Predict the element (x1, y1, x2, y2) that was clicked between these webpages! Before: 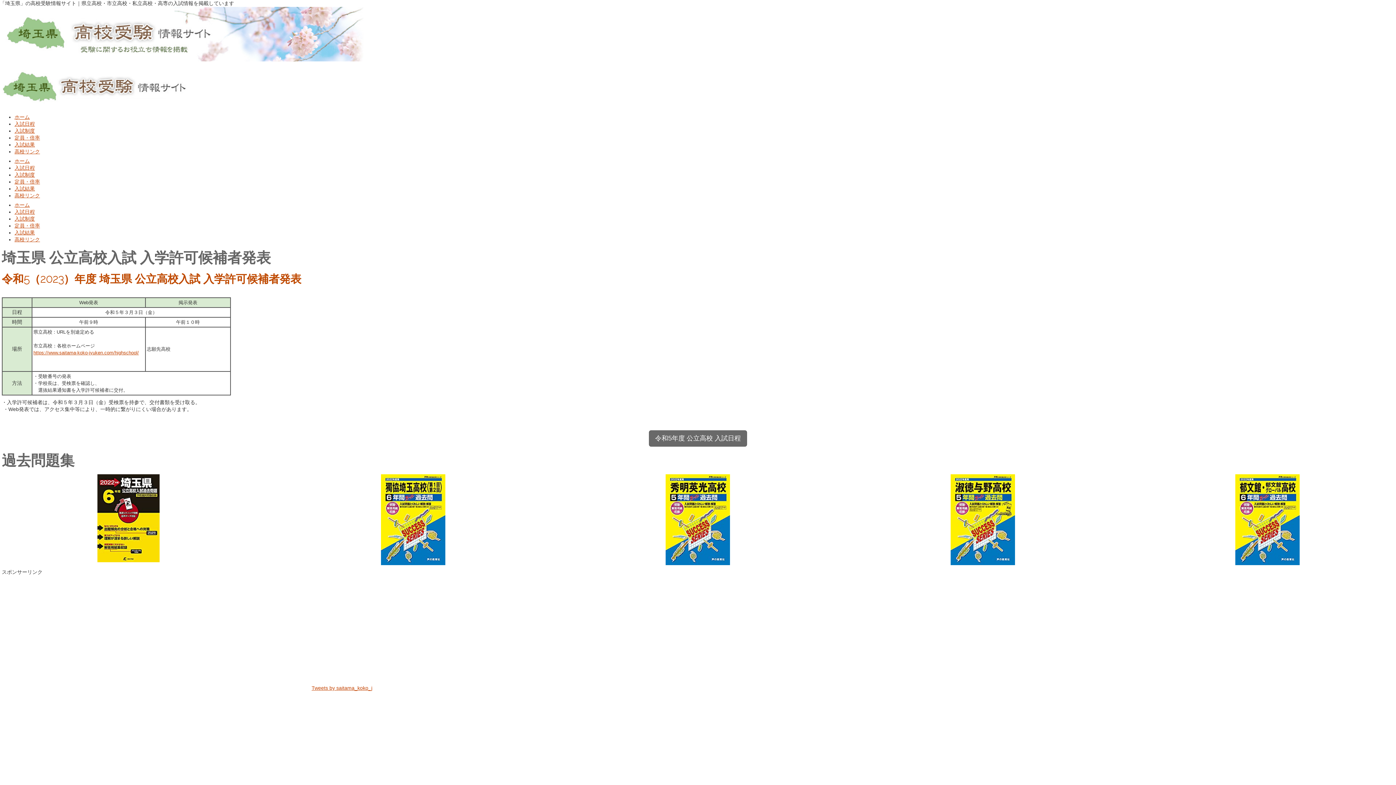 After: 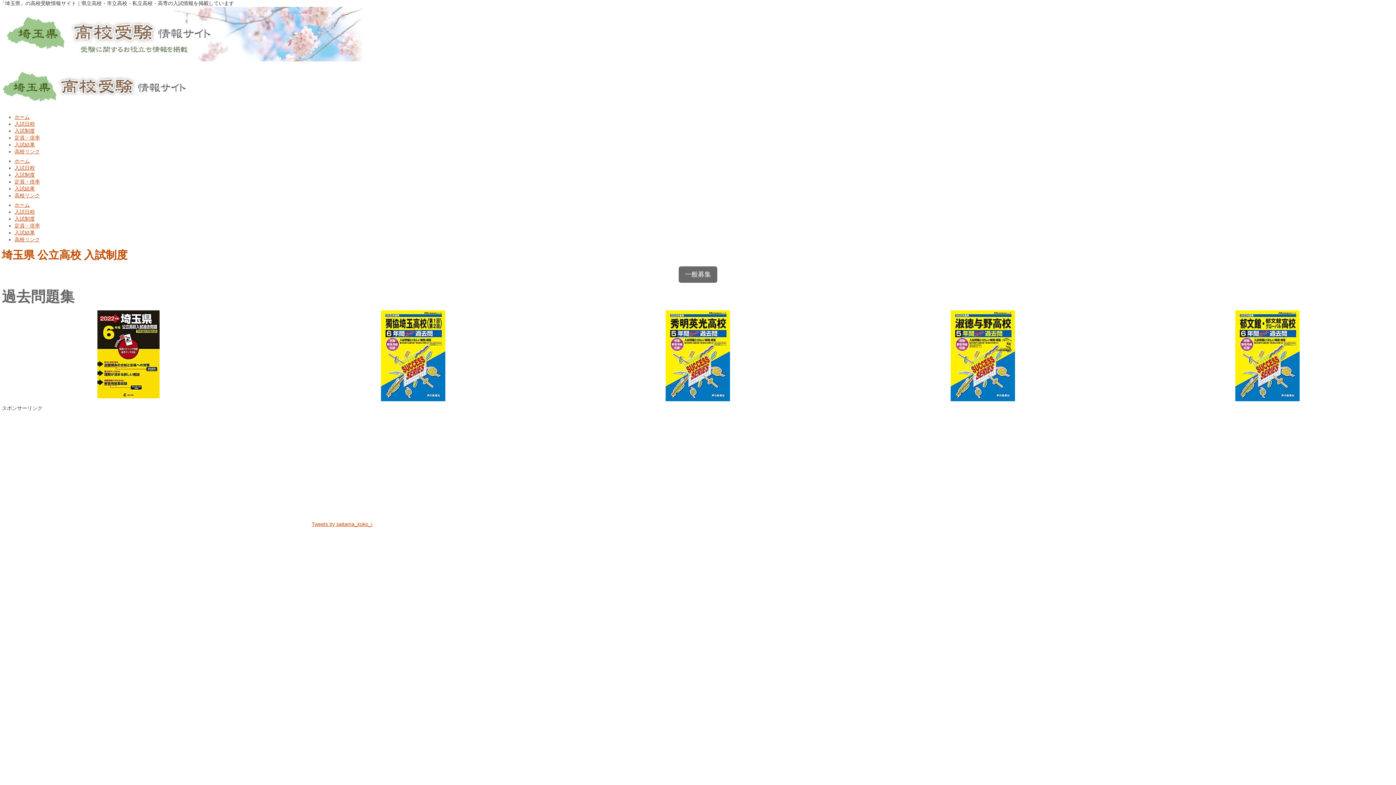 Action: bbox: (14, 172, 34, 177) label: 入試制度